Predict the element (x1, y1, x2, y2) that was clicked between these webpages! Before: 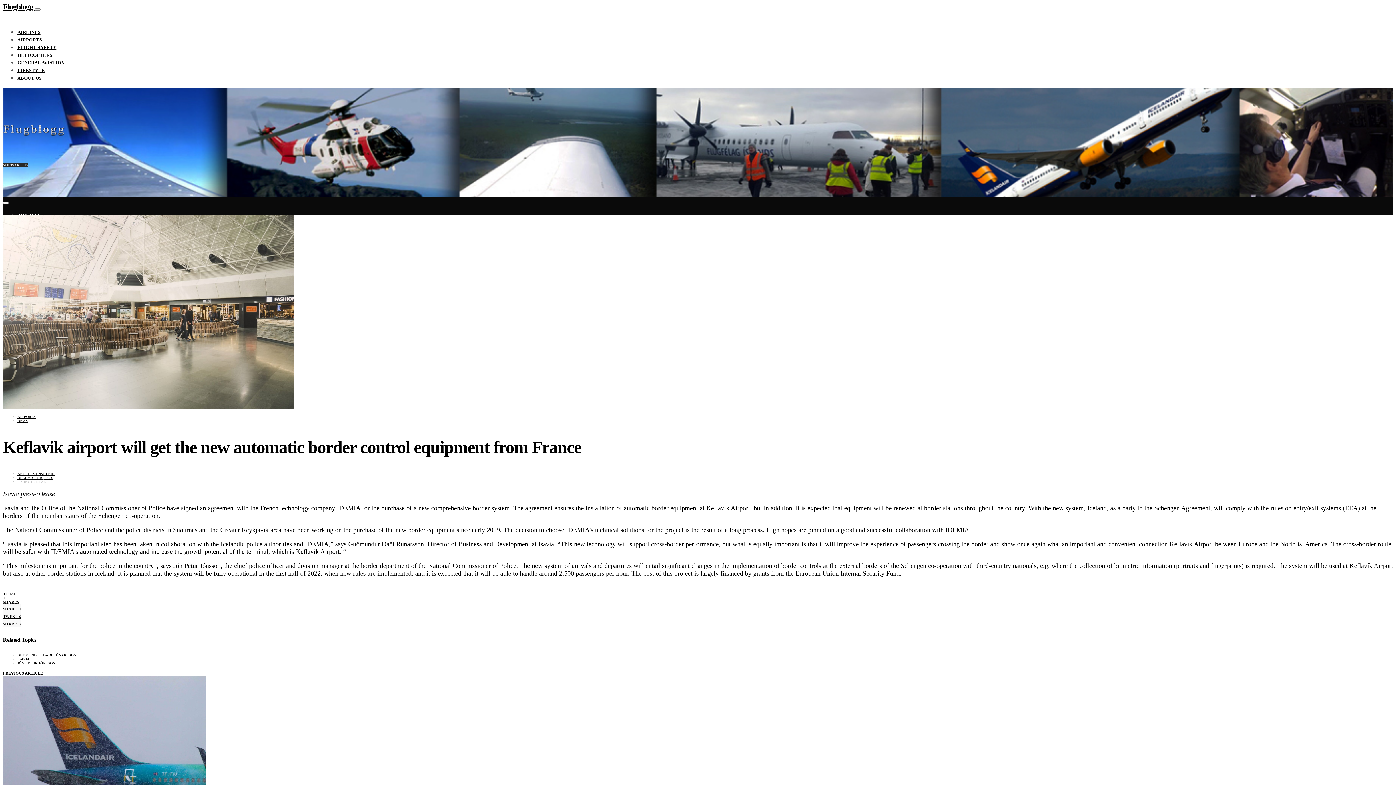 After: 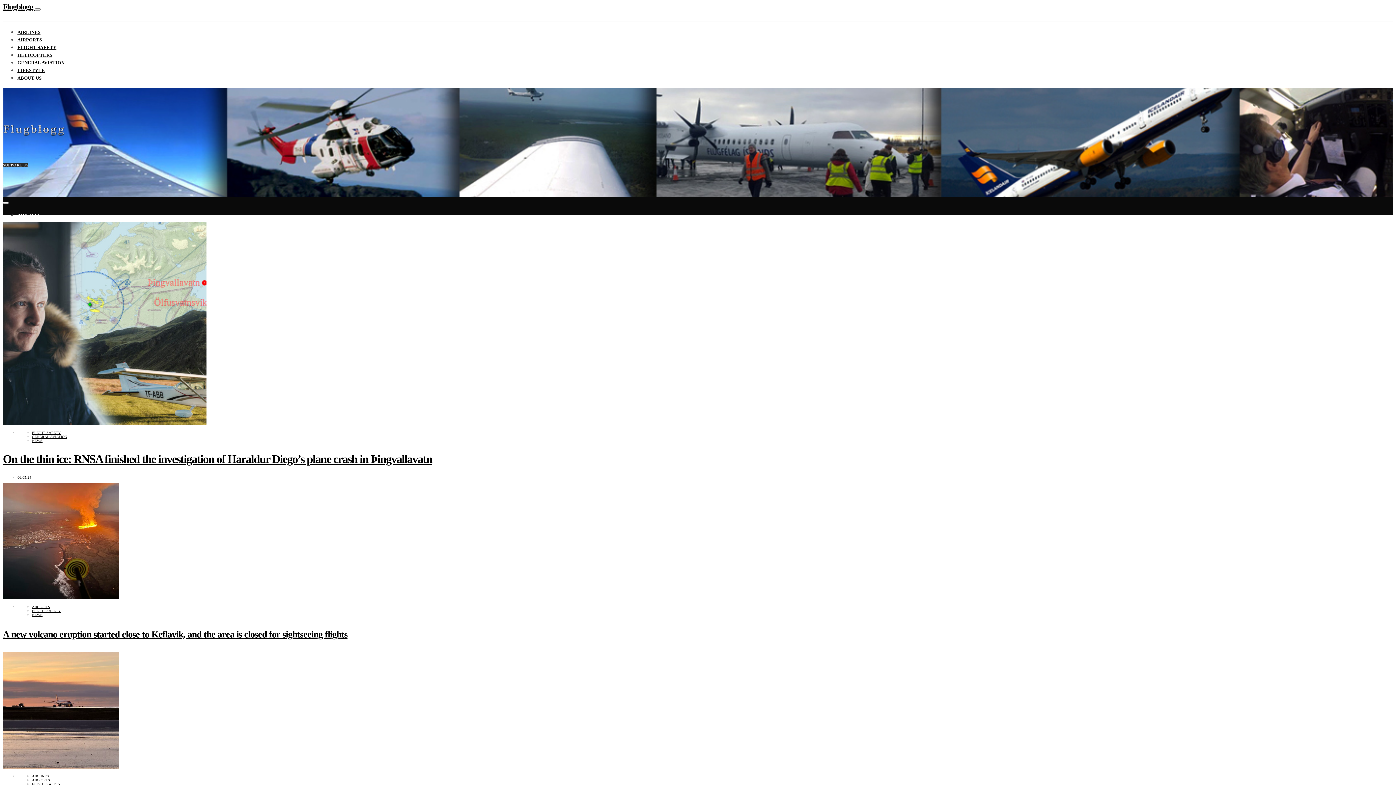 Action: label: Flugblogg  bbox: (2, 2, 34, 11)